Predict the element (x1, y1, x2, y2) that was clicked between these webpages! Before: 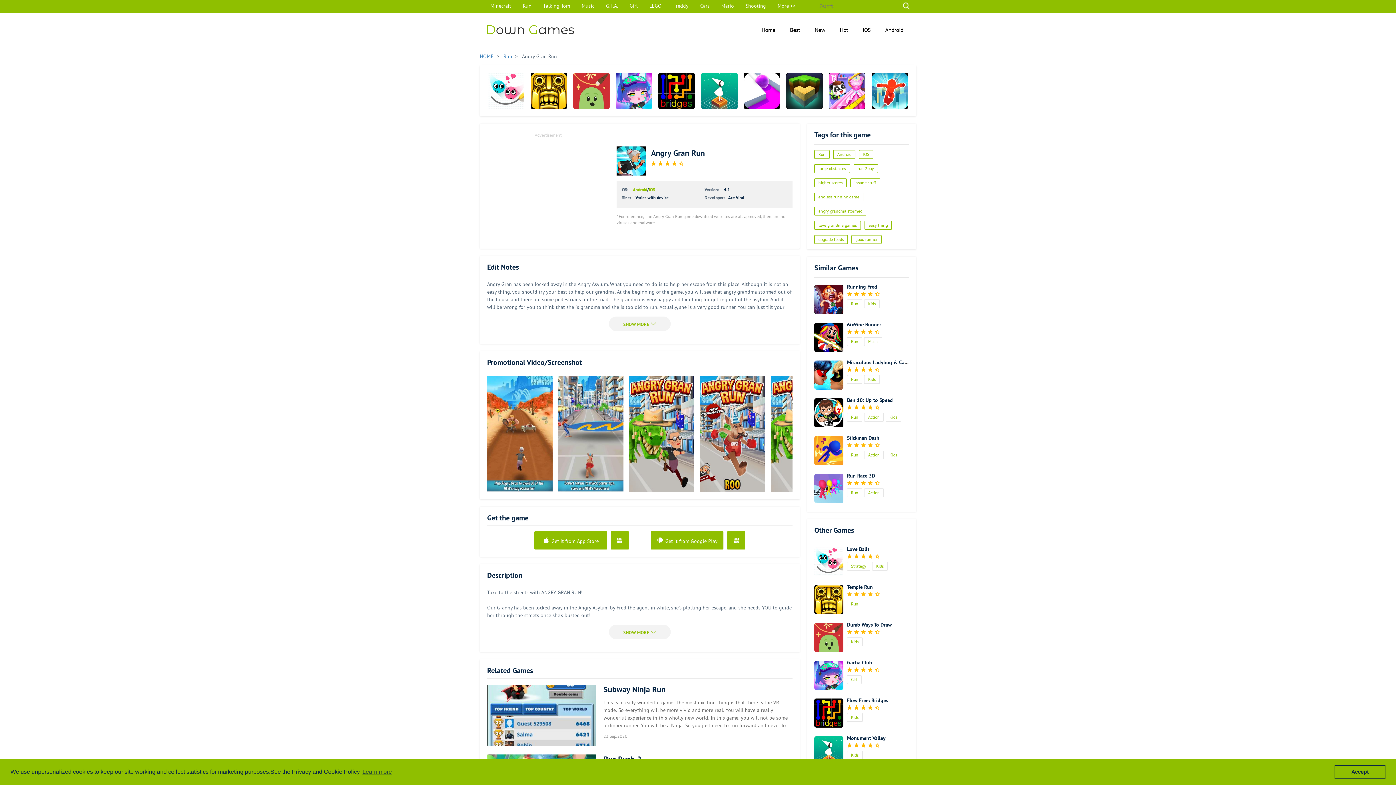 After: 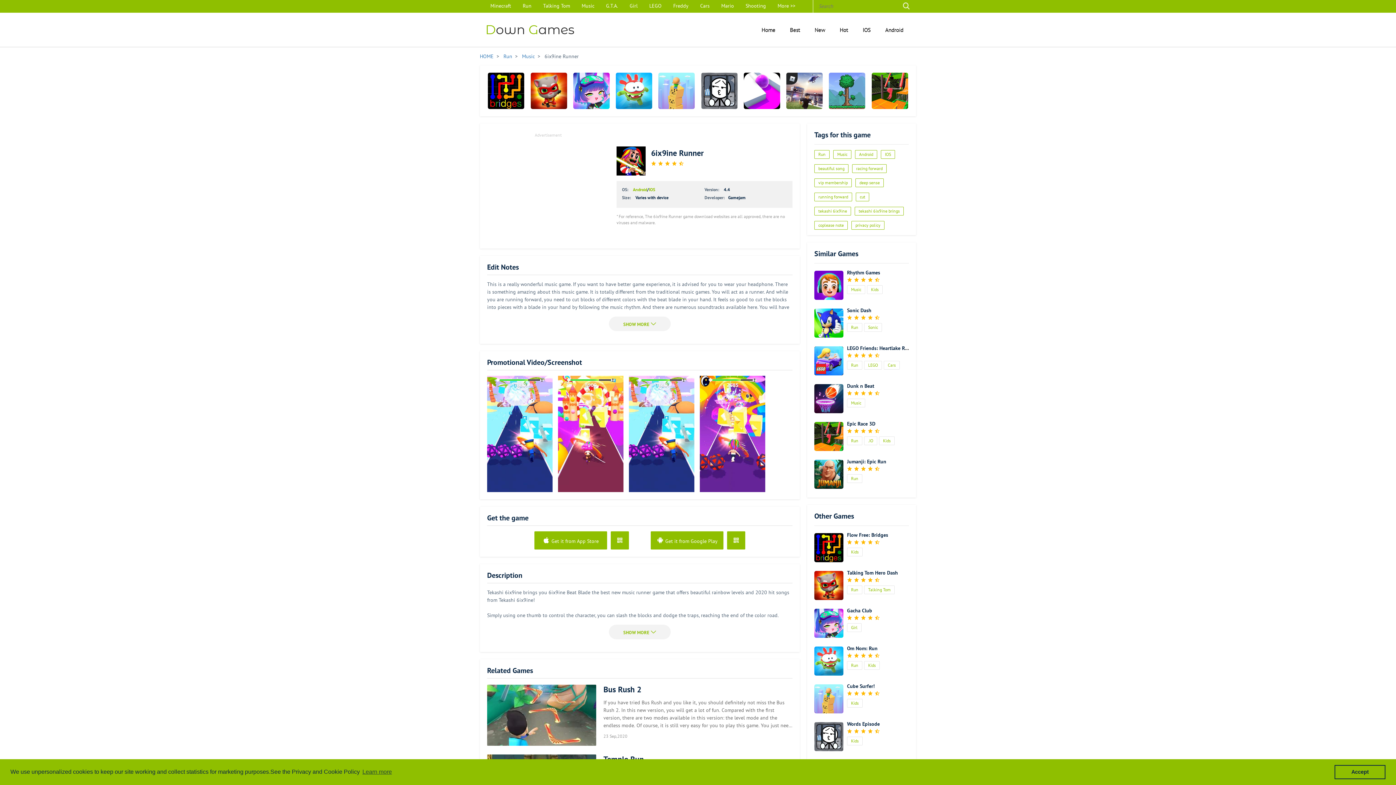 Action: bbox: (847, 321, 881, 328) label: 6ix9ine Runner